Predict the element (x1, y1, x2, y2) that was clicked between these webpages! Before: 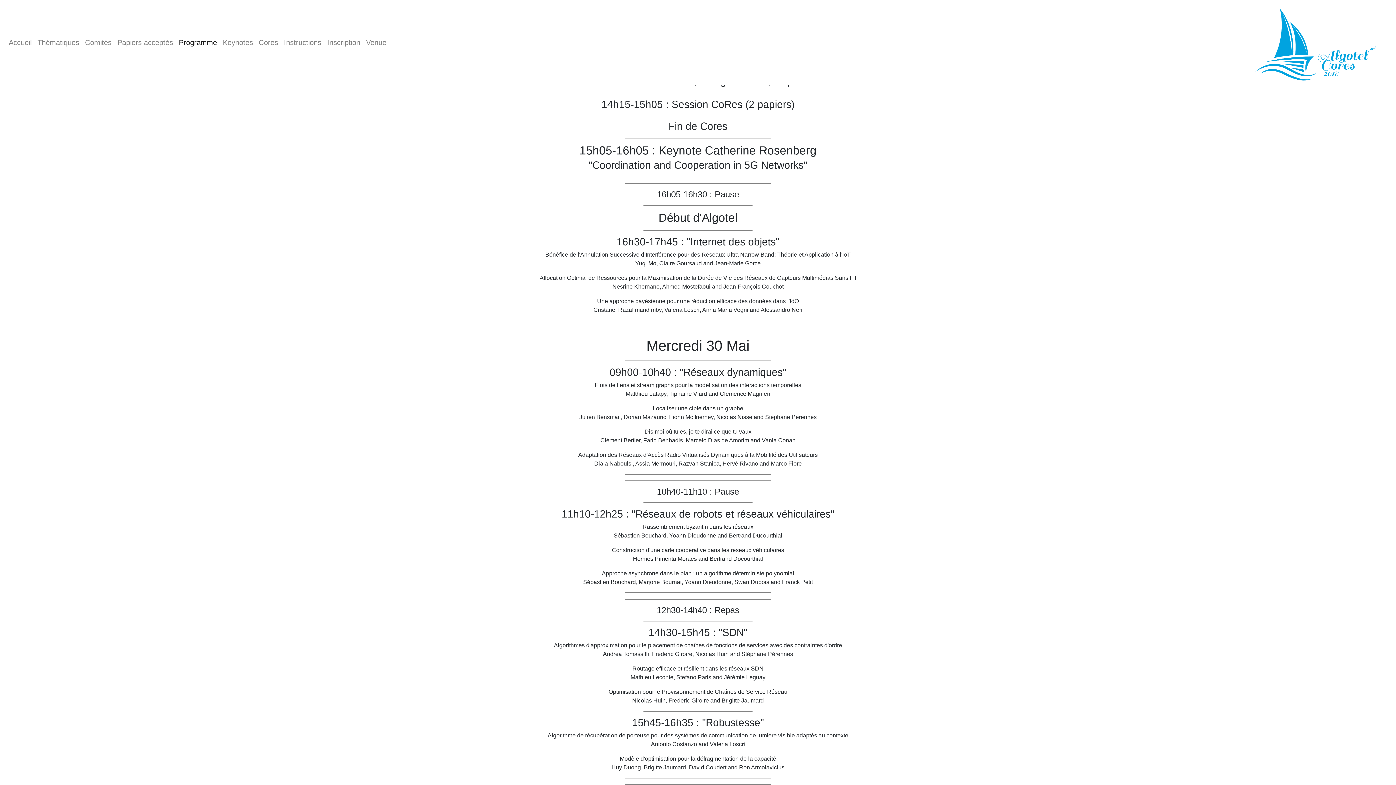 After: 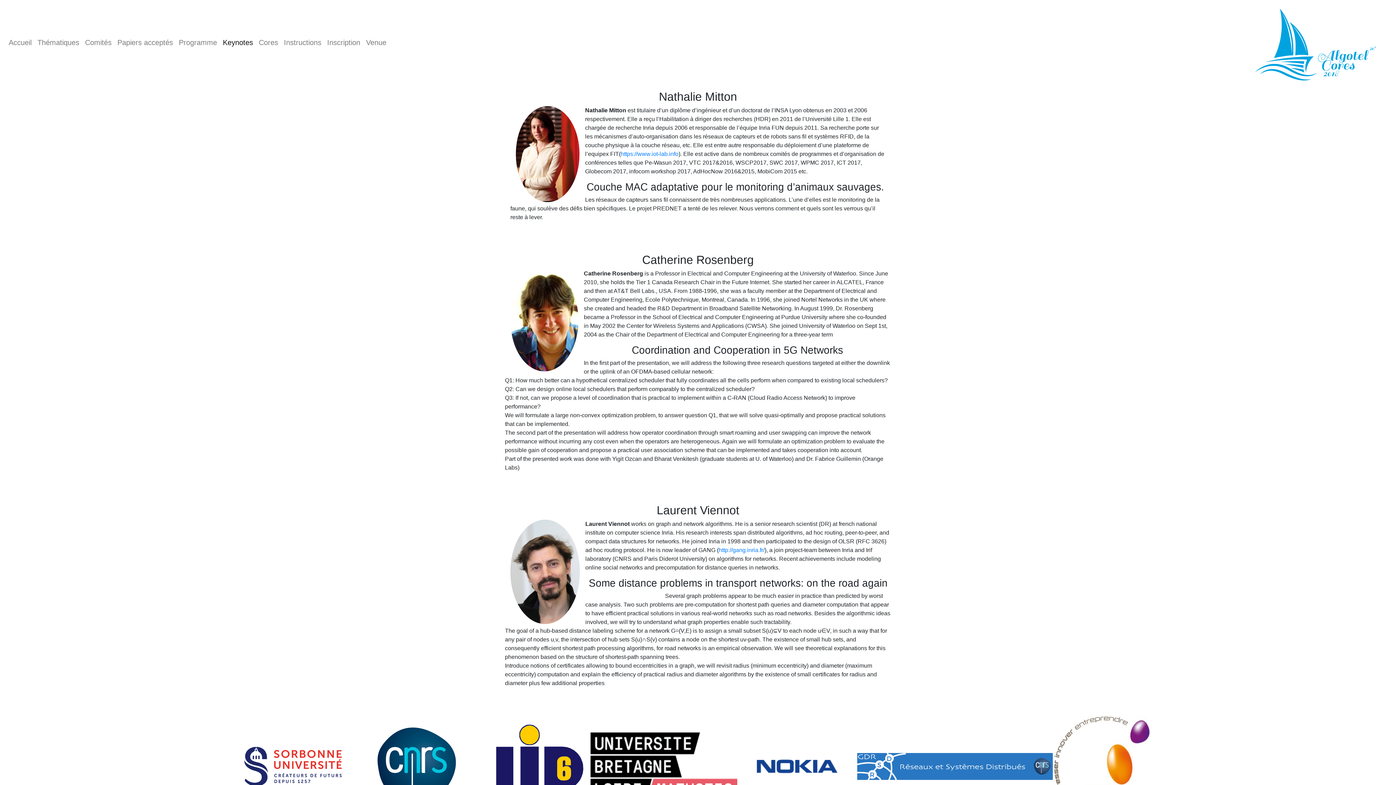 Action: label: Keynotes bbox: (220, 34, 256, 50)